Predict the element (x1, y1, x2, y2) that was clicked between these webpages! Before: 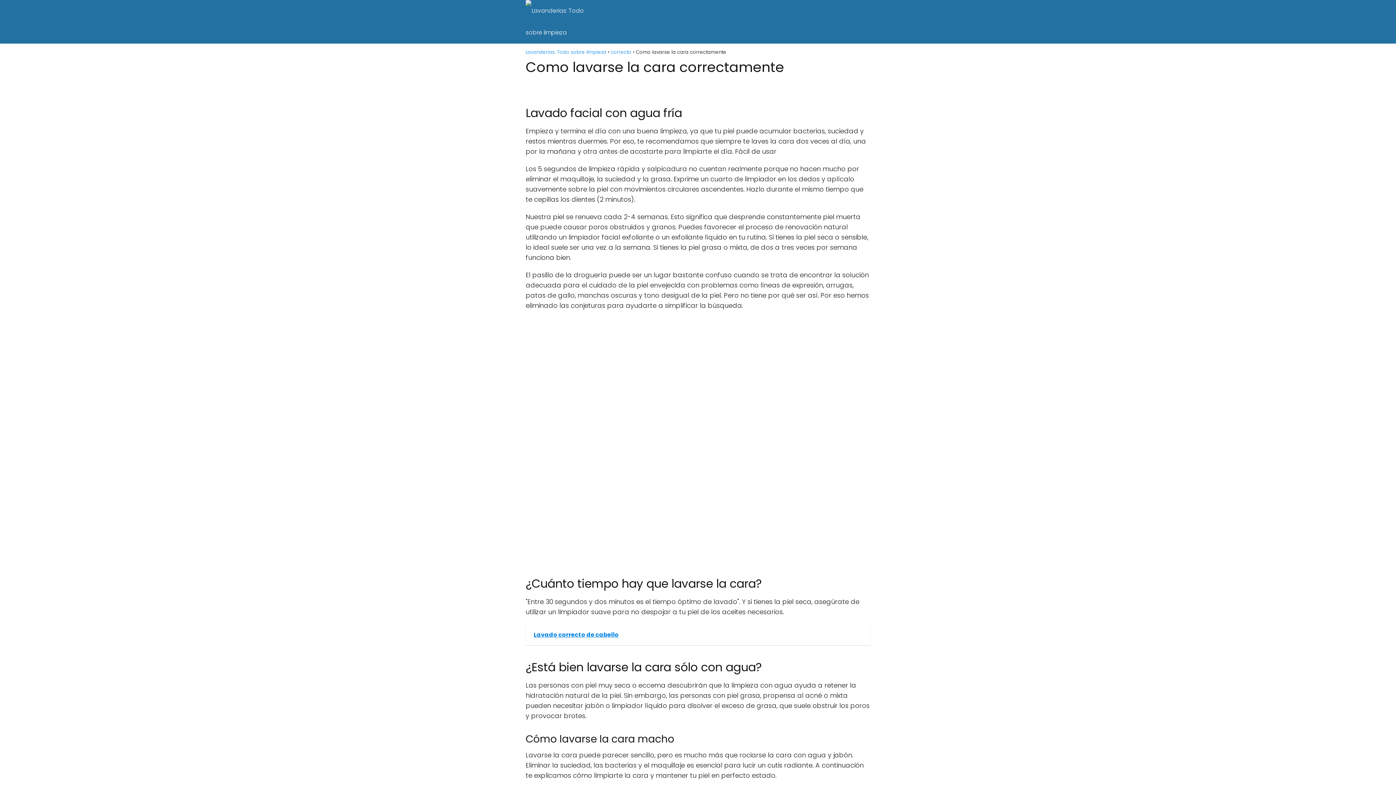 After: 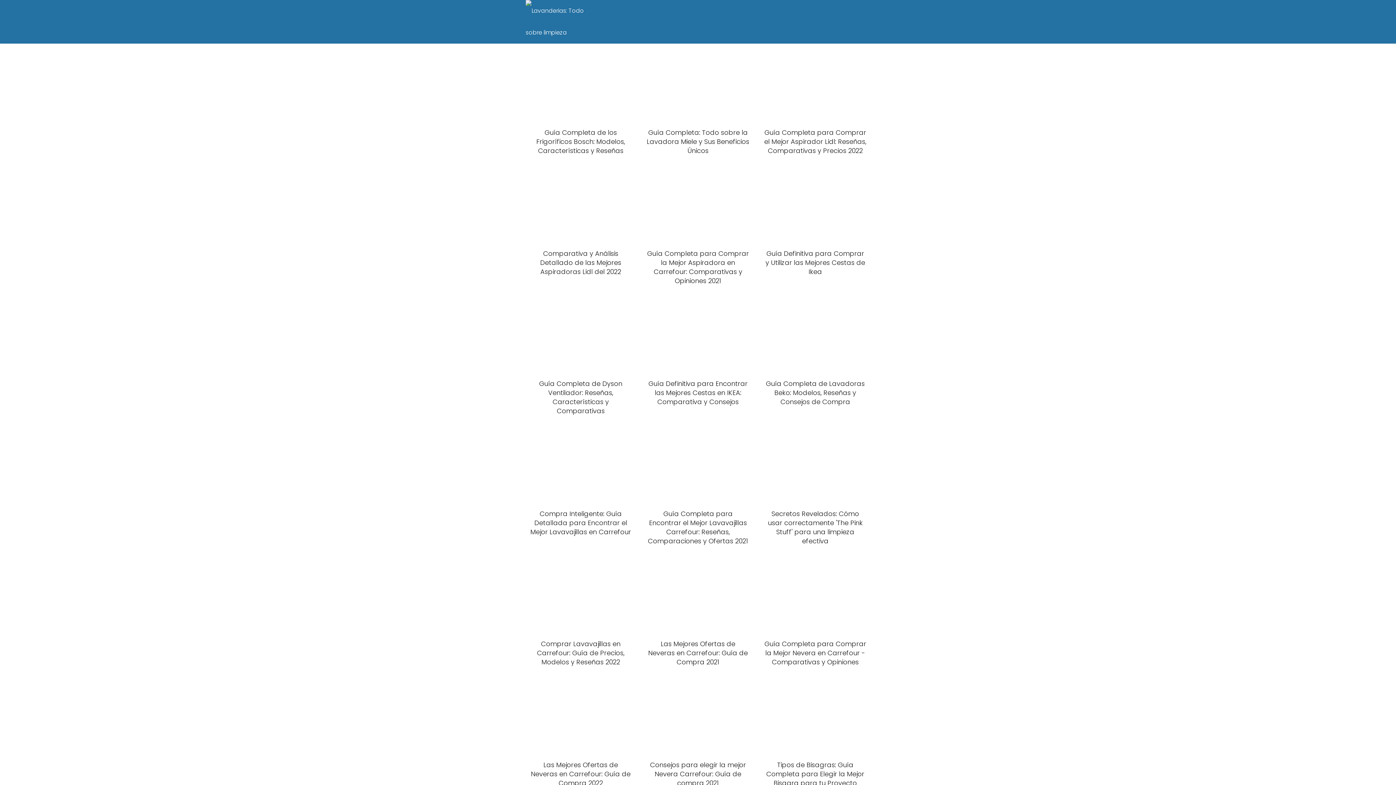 Action: bbox: (525, 17, 584, 25)